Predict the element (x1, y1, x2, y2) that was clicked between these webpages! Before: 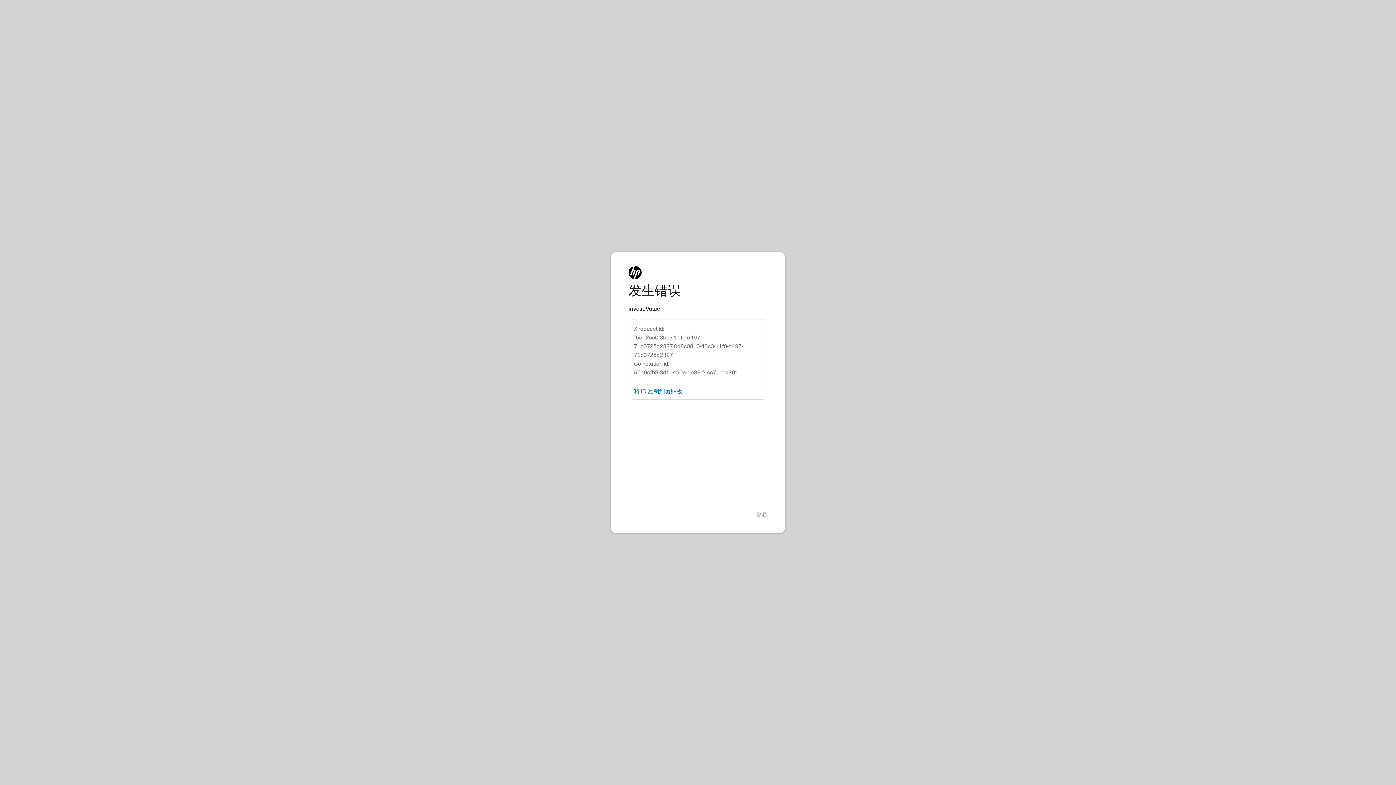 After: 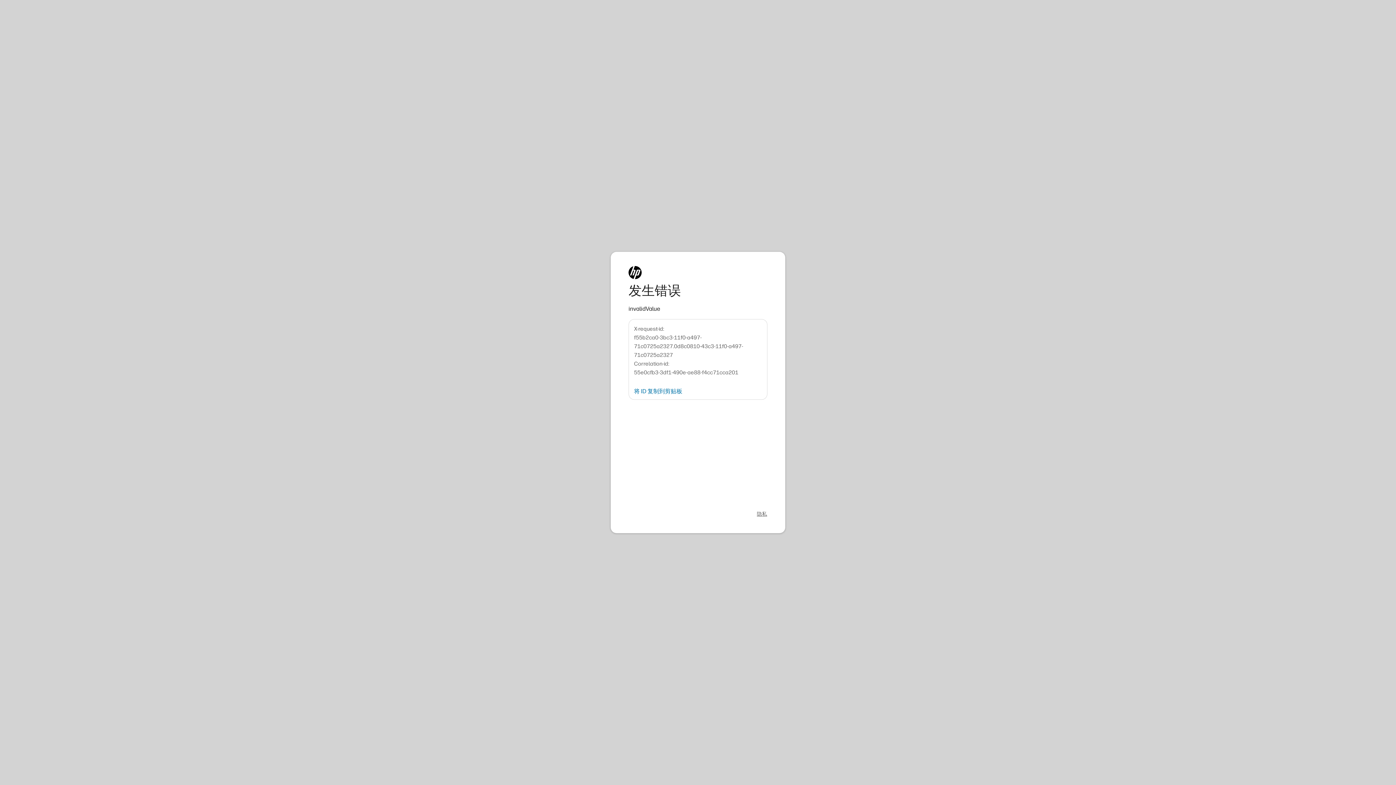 Action: label: 隐私 bbox: (757, 511, 767, 518)